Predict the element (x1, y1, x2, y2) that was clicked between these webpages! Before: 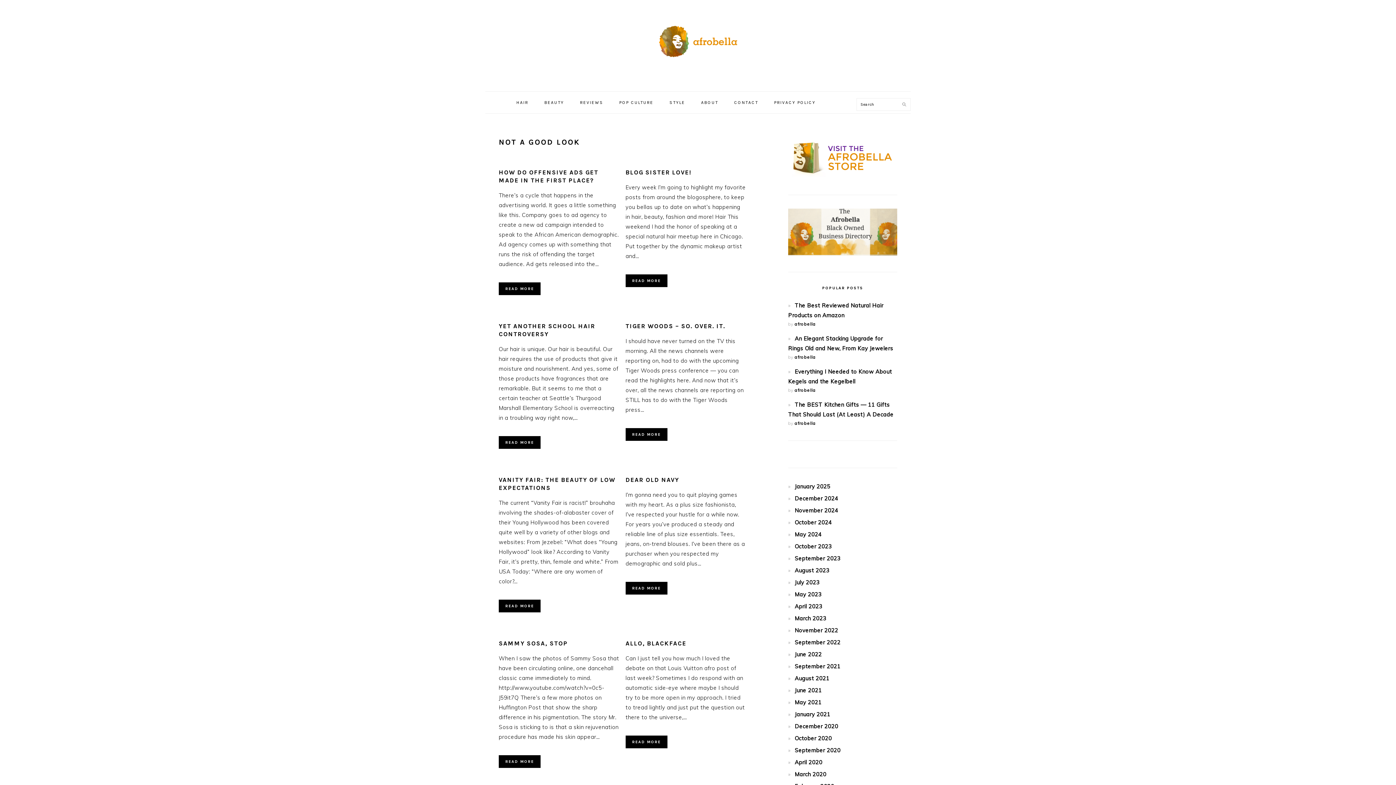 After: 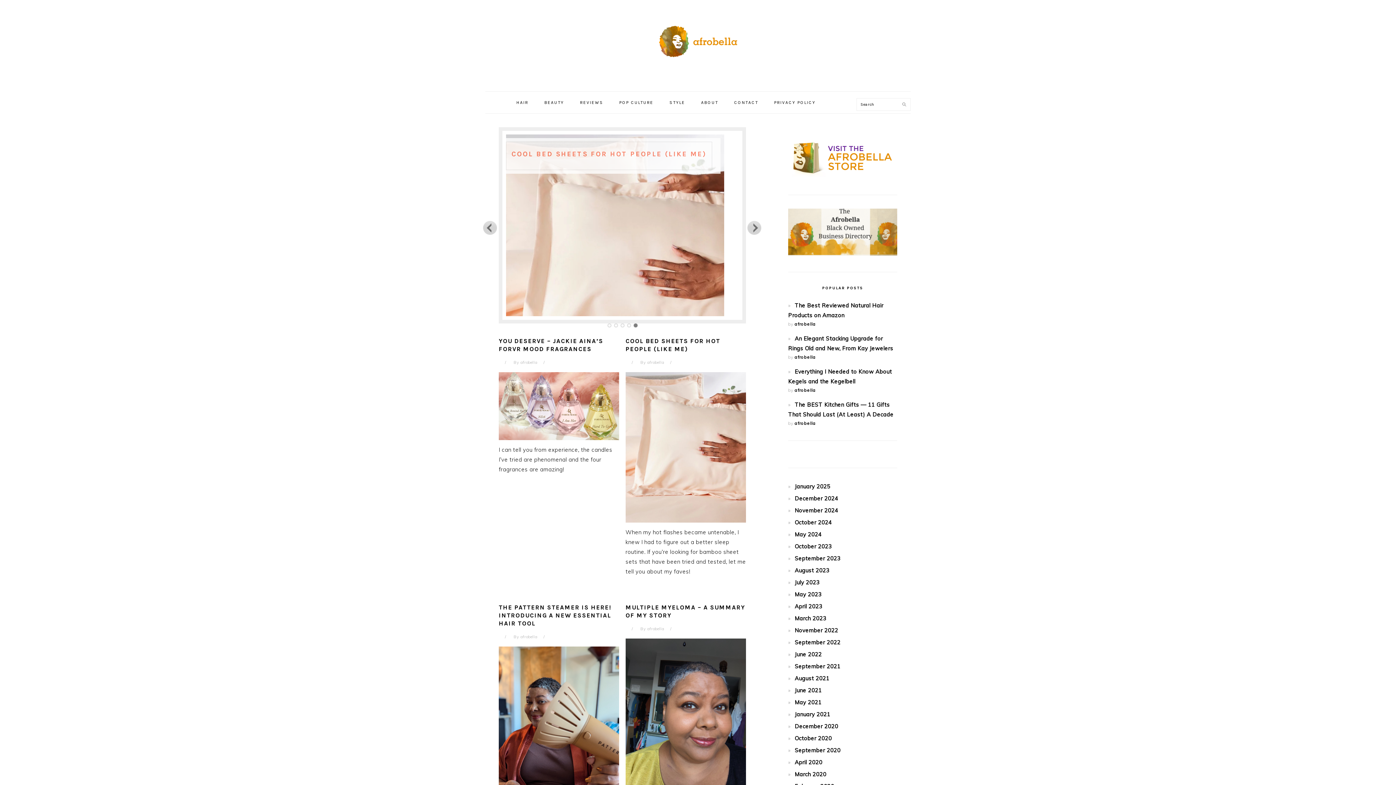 Action: bbox: (794, 495, 838, 502) label: December 2024